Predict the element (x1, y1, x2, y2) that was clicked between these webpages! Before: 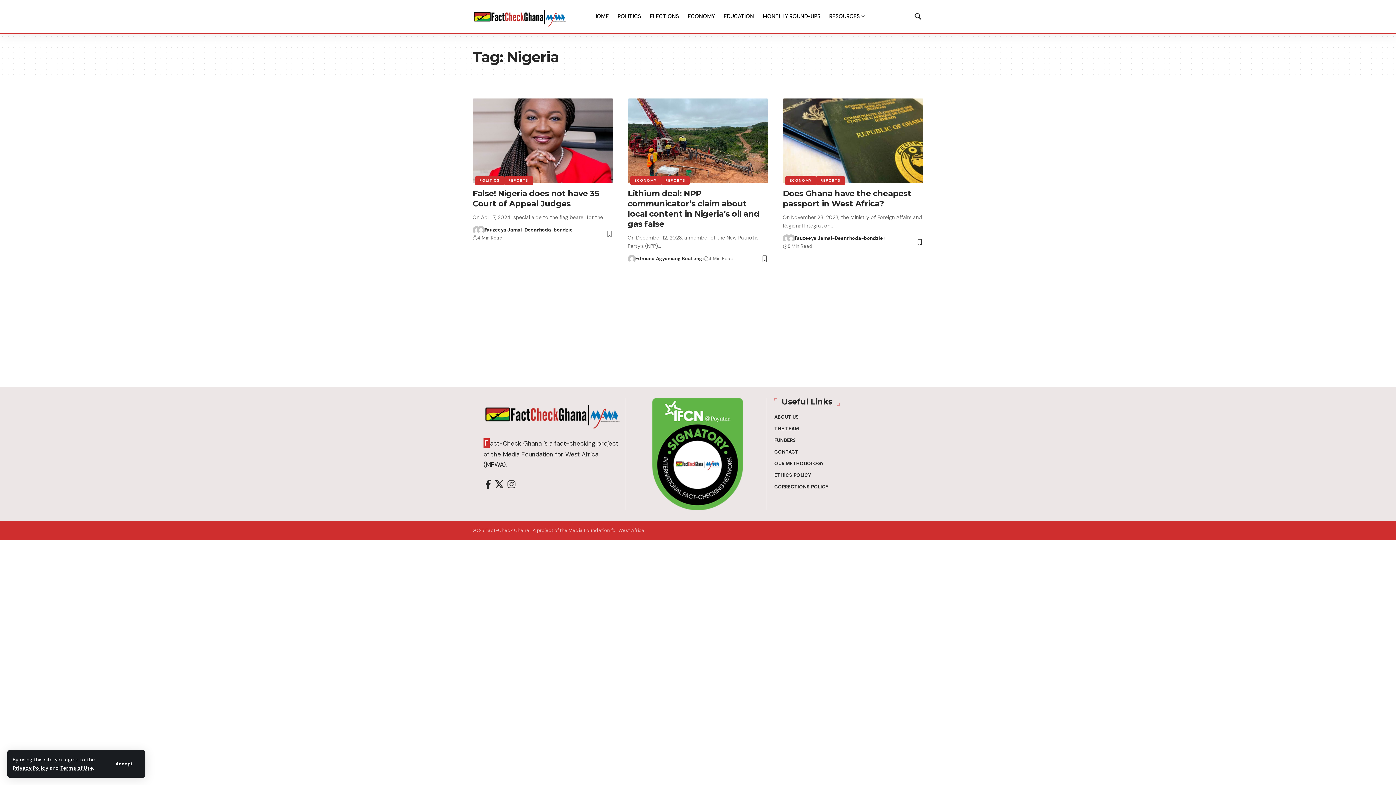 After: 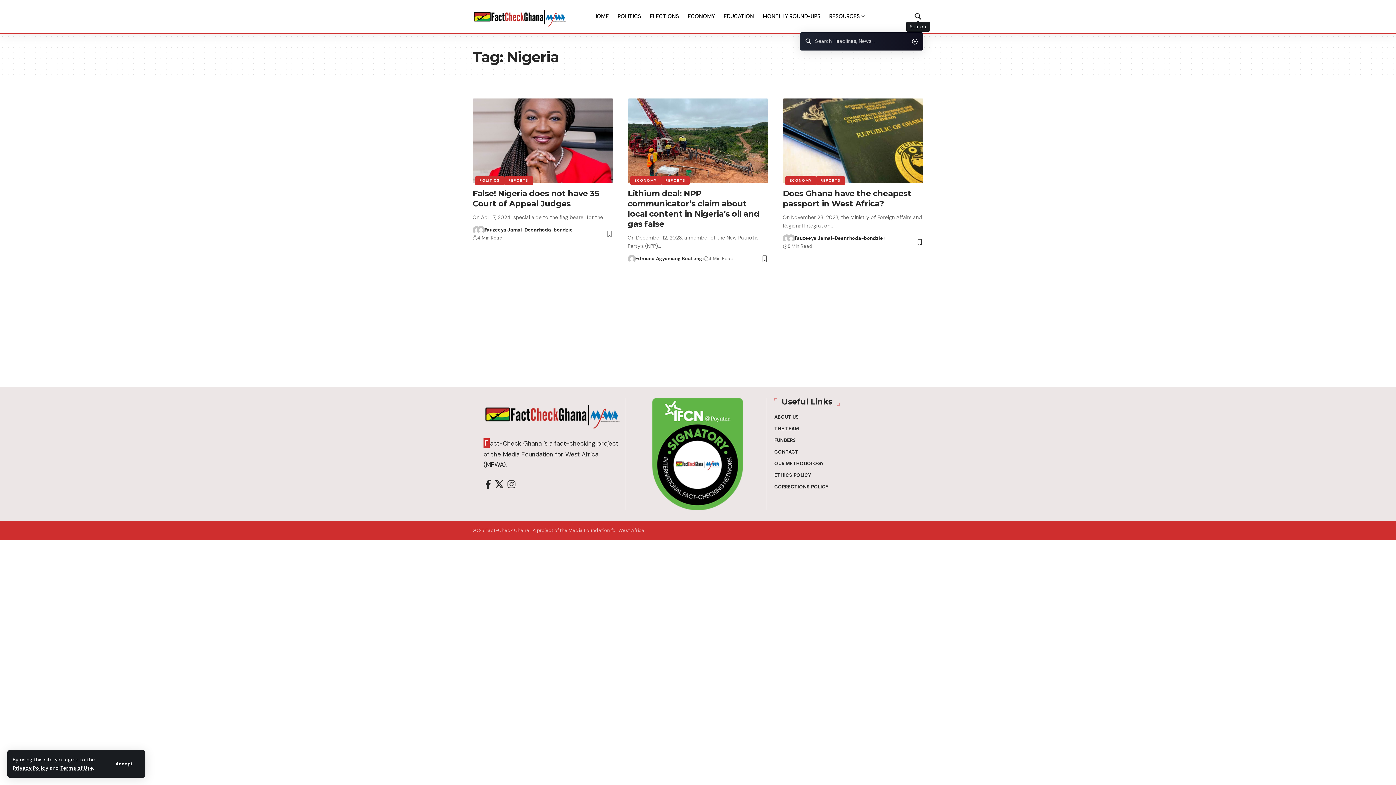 Action: label: search bbox: (914, 12, 921, 20)